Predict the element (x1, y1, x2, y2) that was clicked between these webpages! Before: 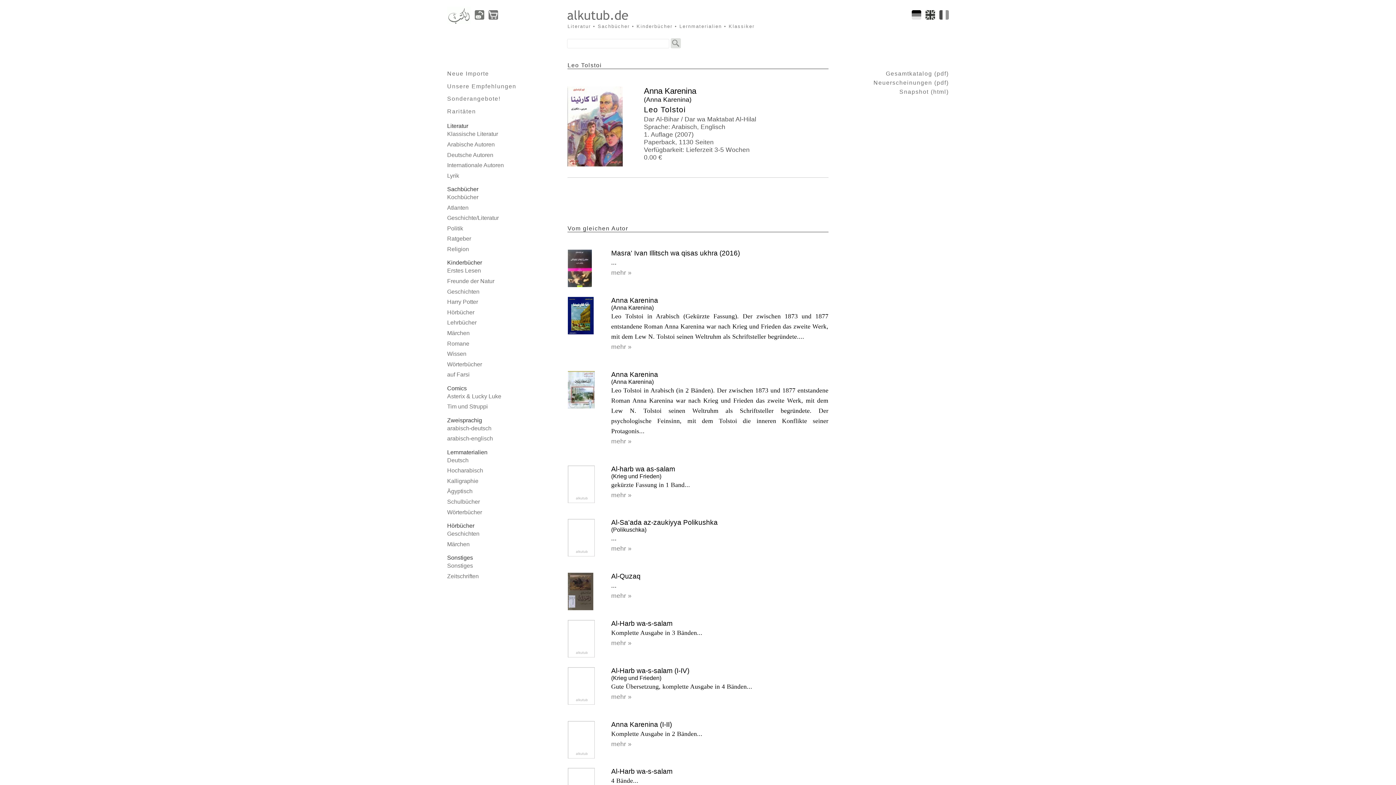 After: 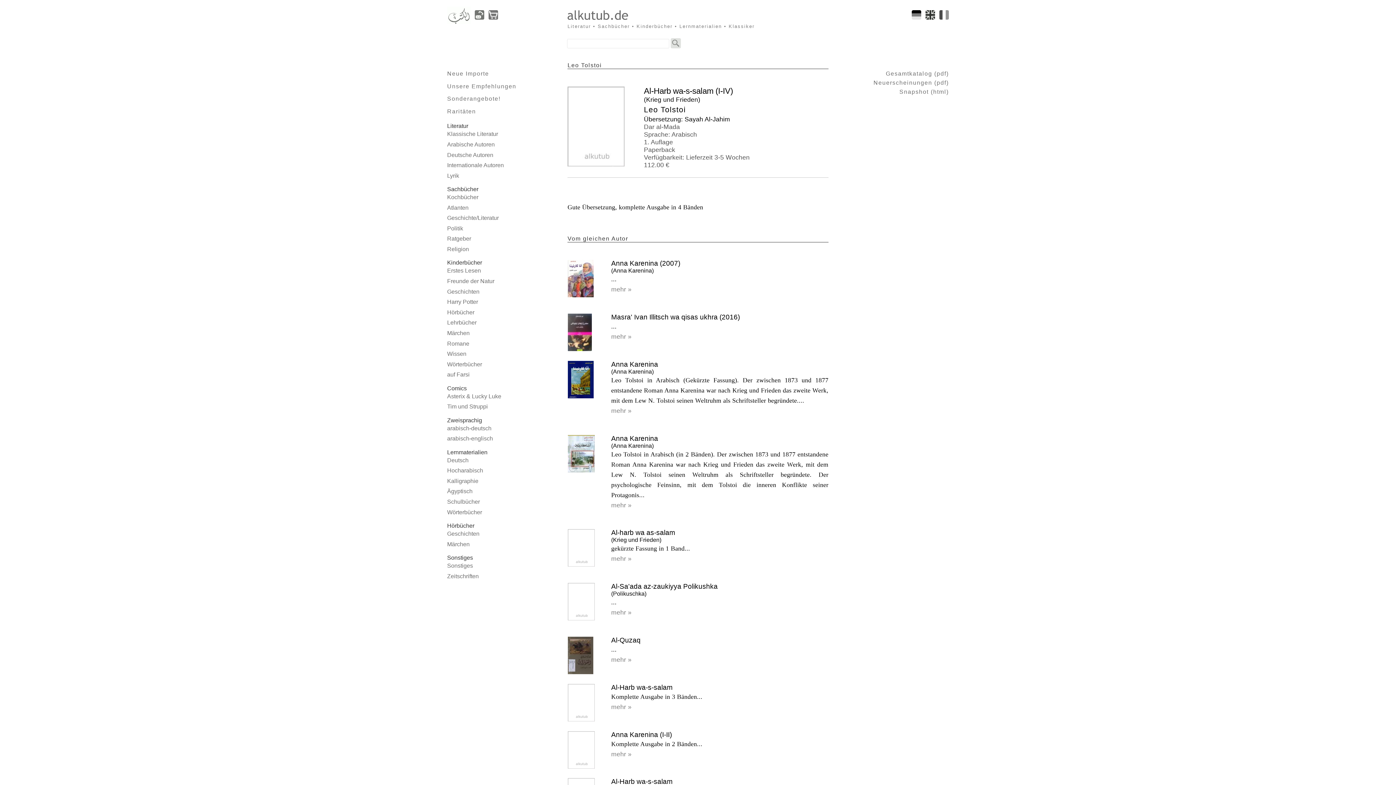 Action: bbox: (611, 693, 631, 700) label: mehr »